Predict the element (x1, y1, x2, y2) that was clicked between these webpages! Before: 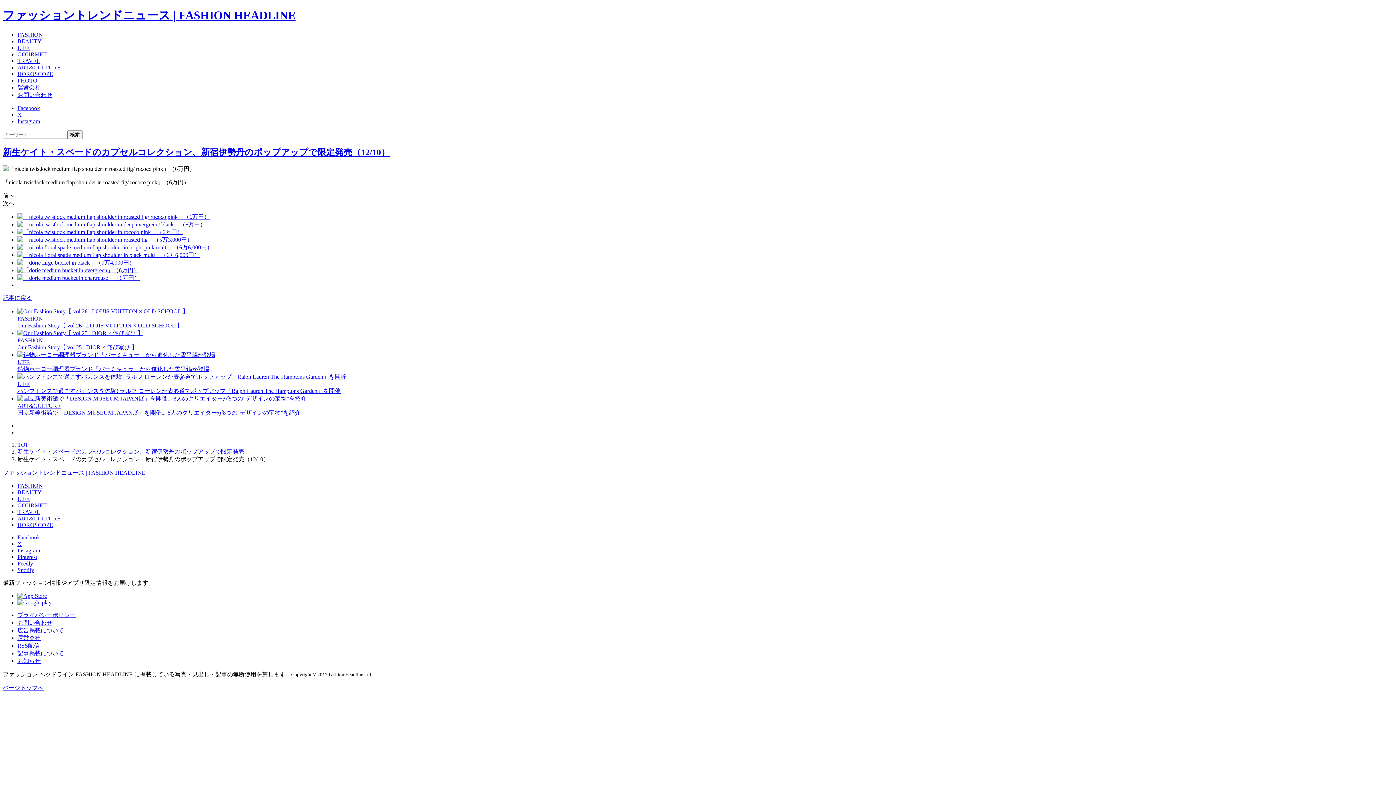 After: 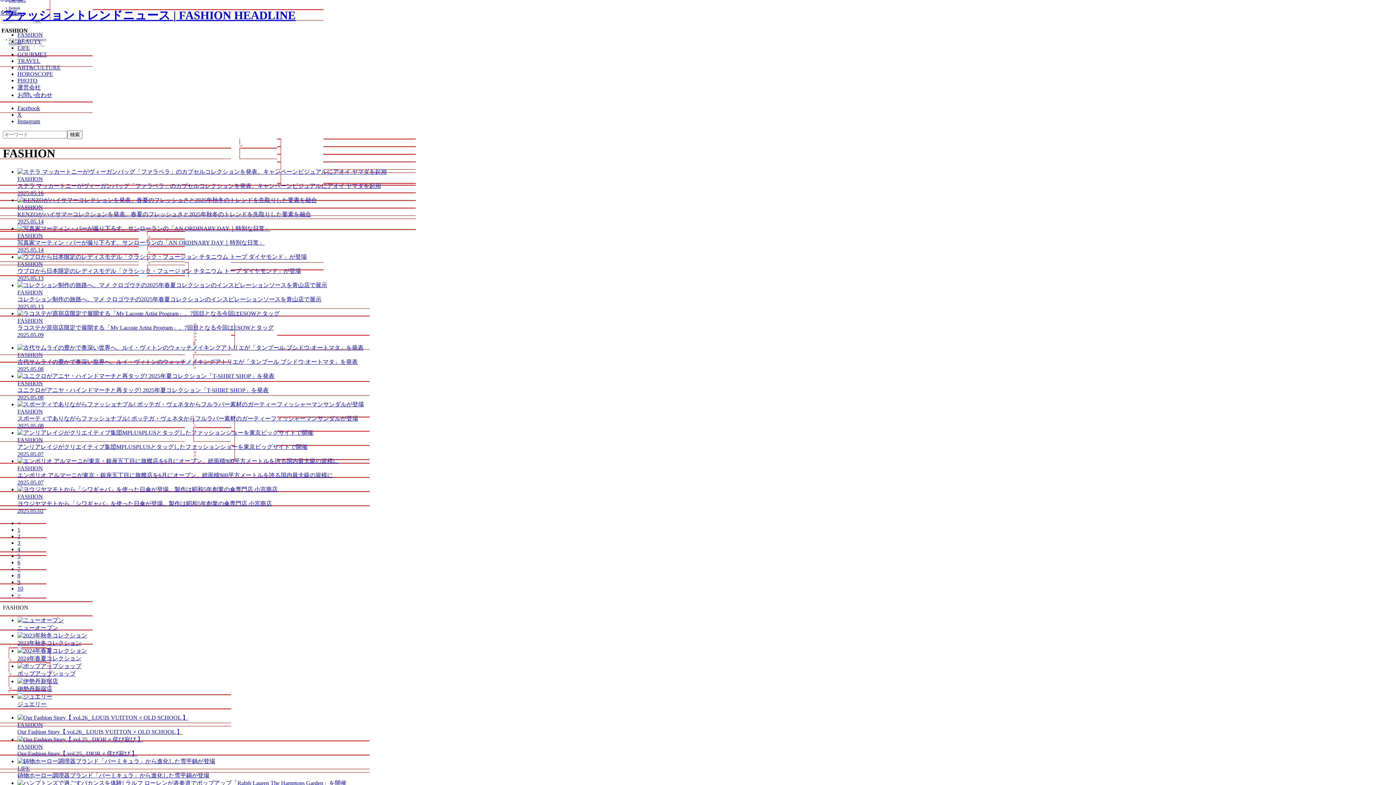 Action: label: FASHION bbox: (17, 31, 42, 37)